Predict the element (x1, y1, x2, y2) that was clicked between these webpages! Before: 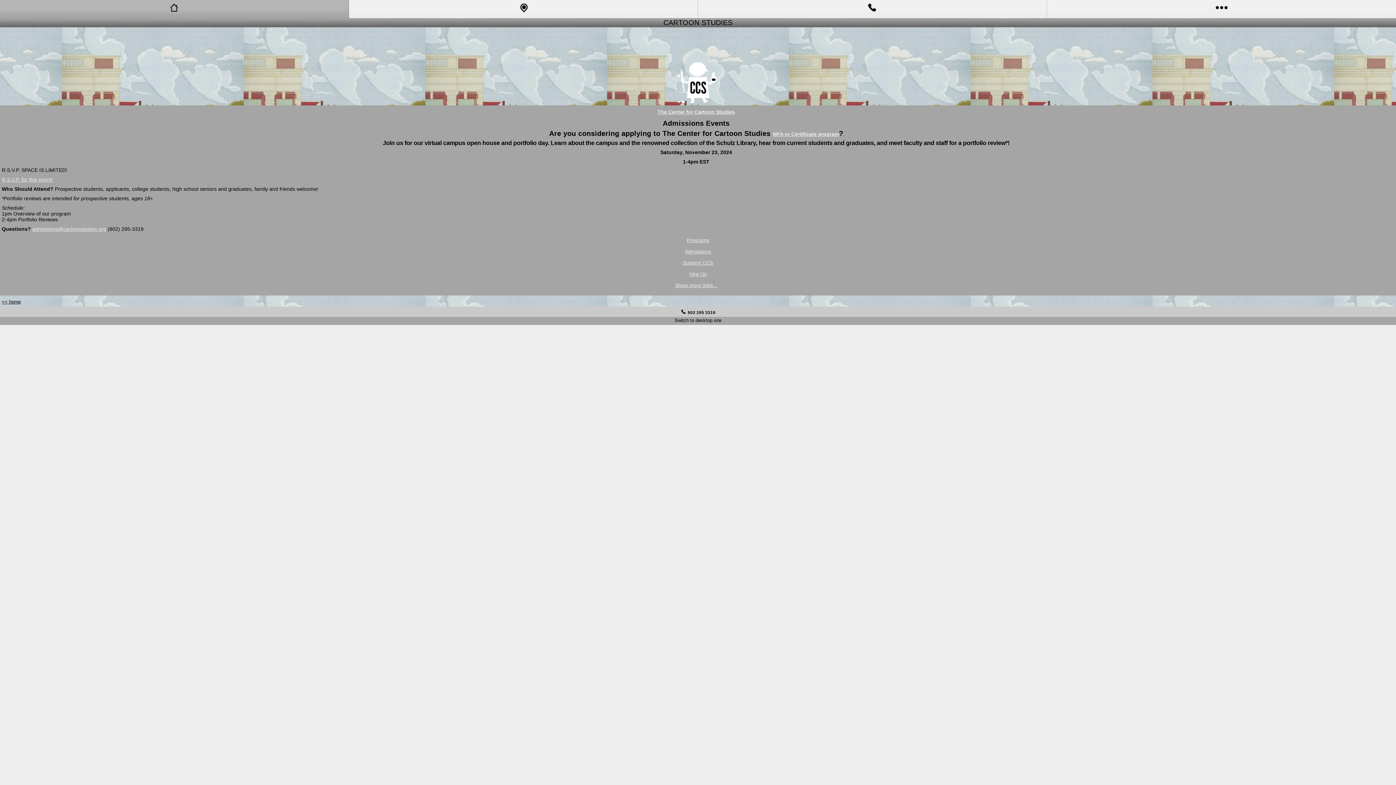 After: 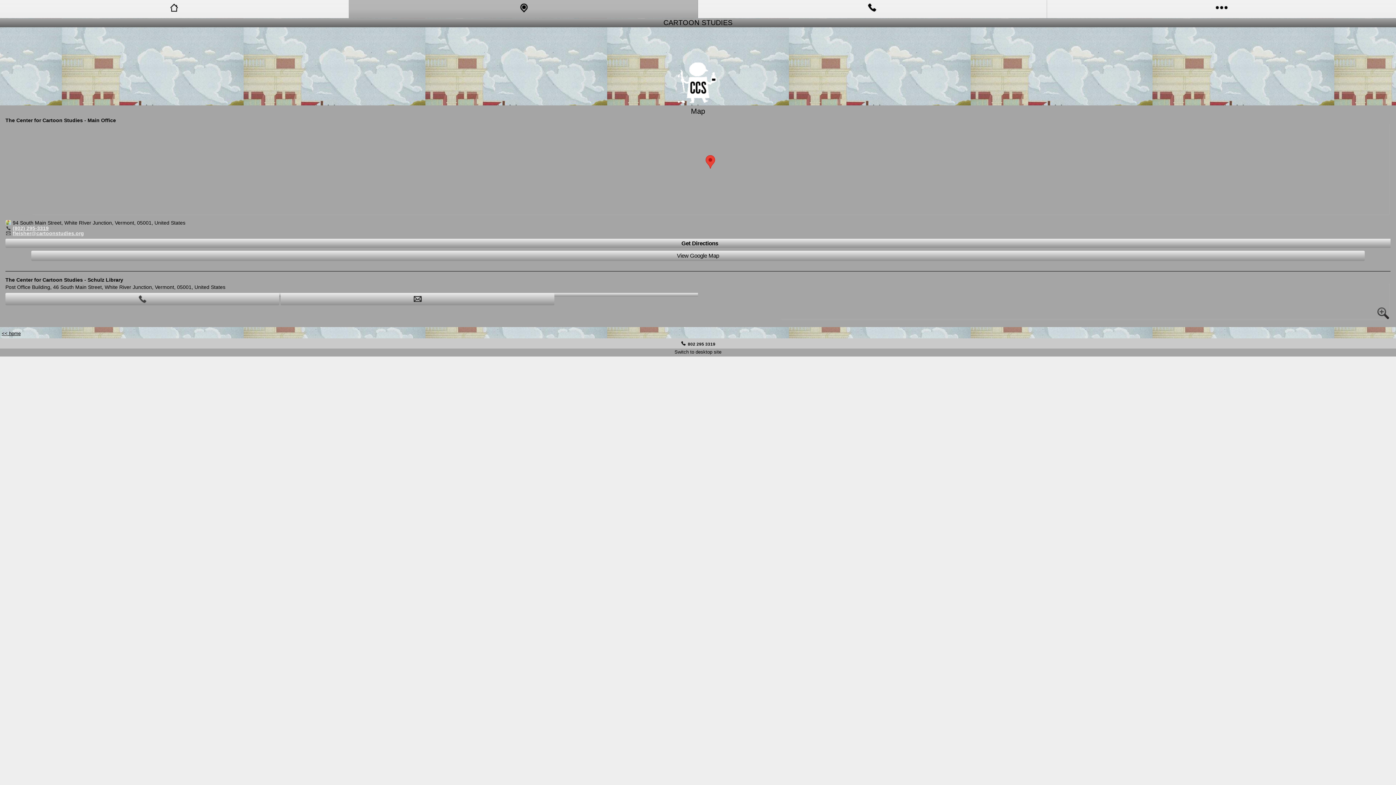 Action: bbox: (349, 1, 698, 12)